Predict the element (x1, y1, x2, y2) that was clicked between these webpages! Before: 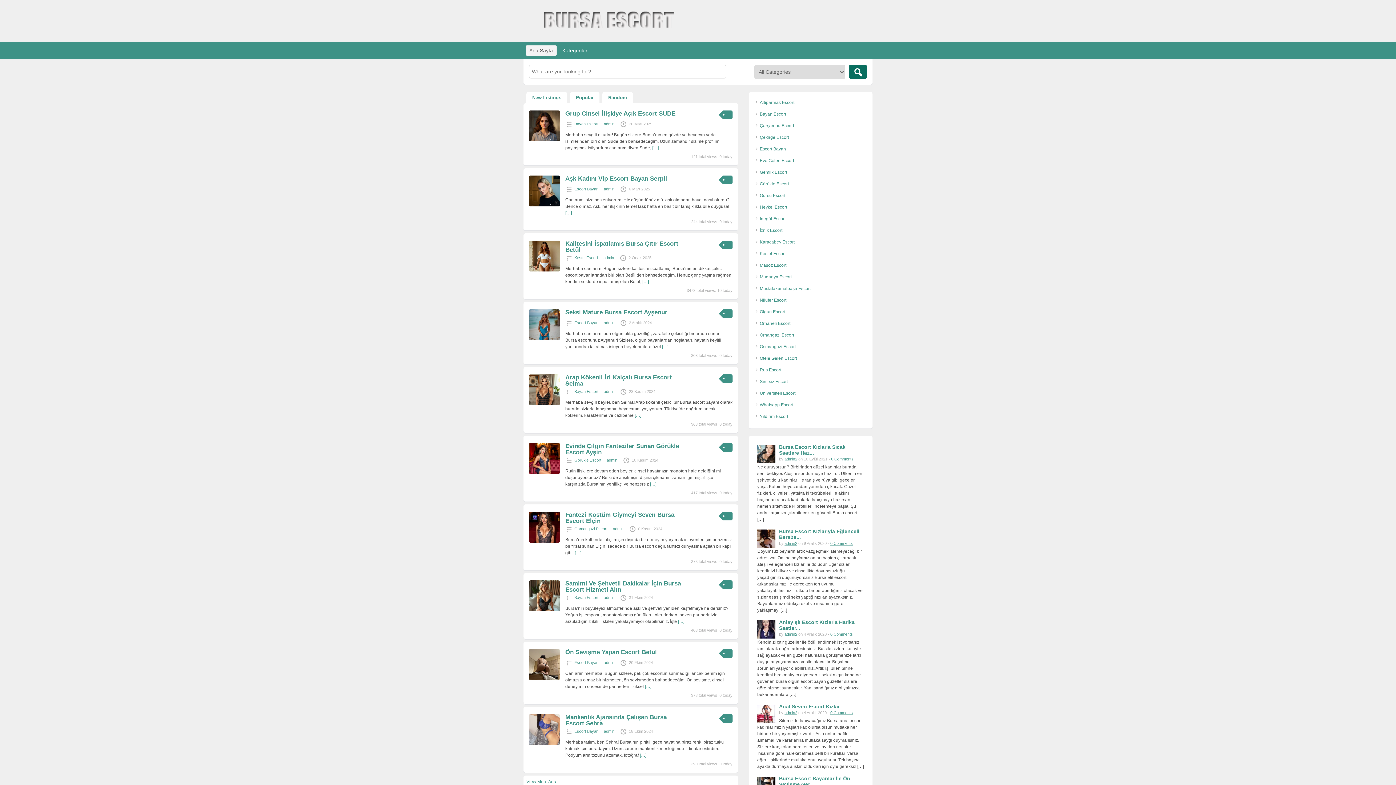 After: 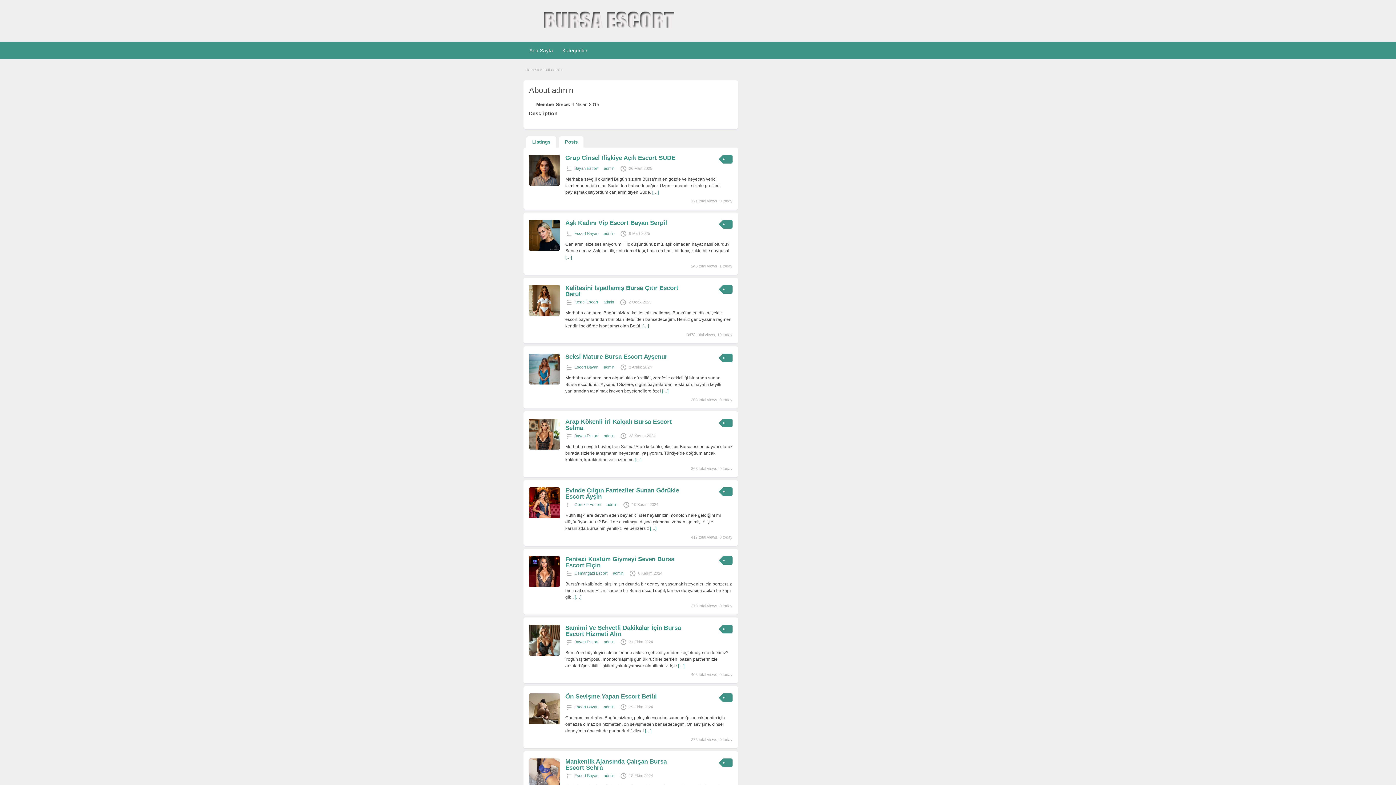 Action: bbox: (604, 186, 614, 191) label: admin